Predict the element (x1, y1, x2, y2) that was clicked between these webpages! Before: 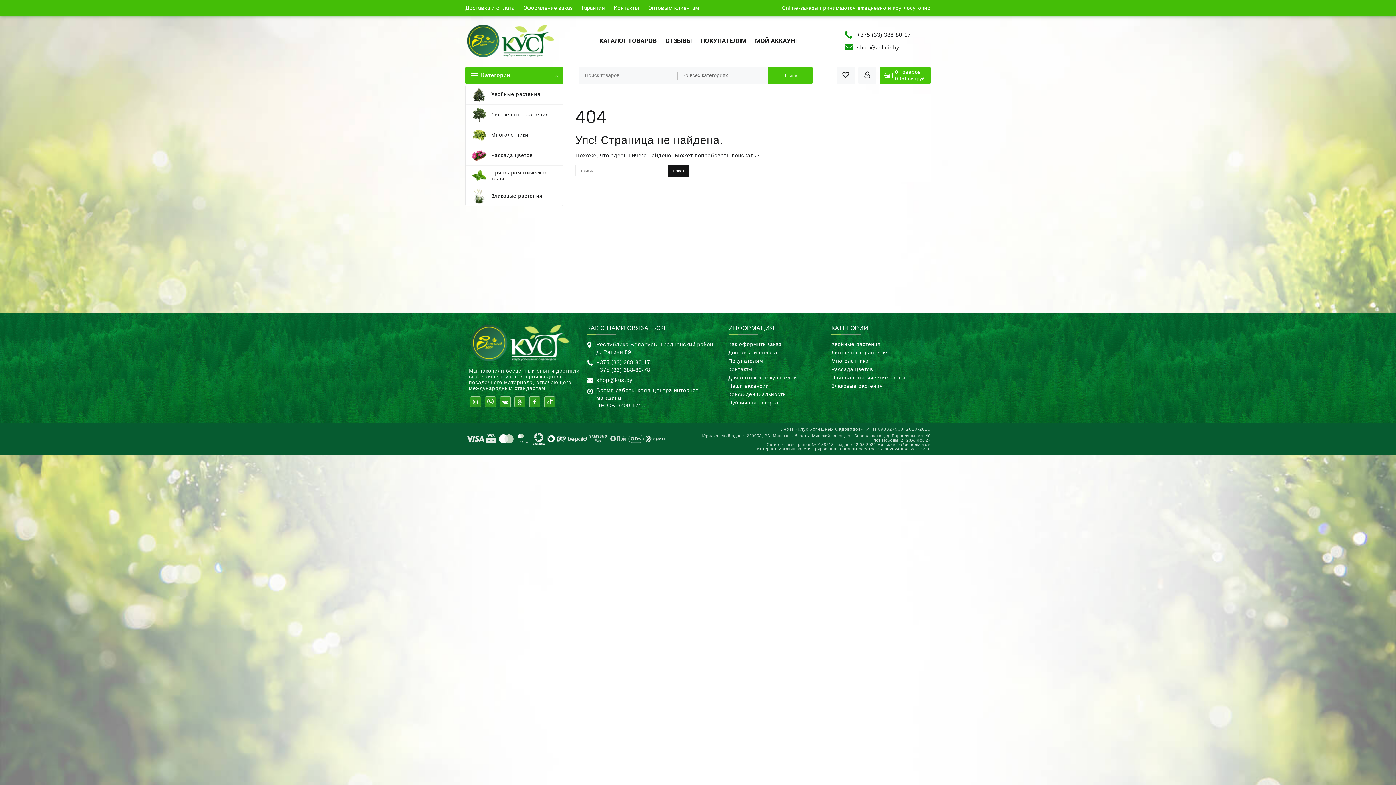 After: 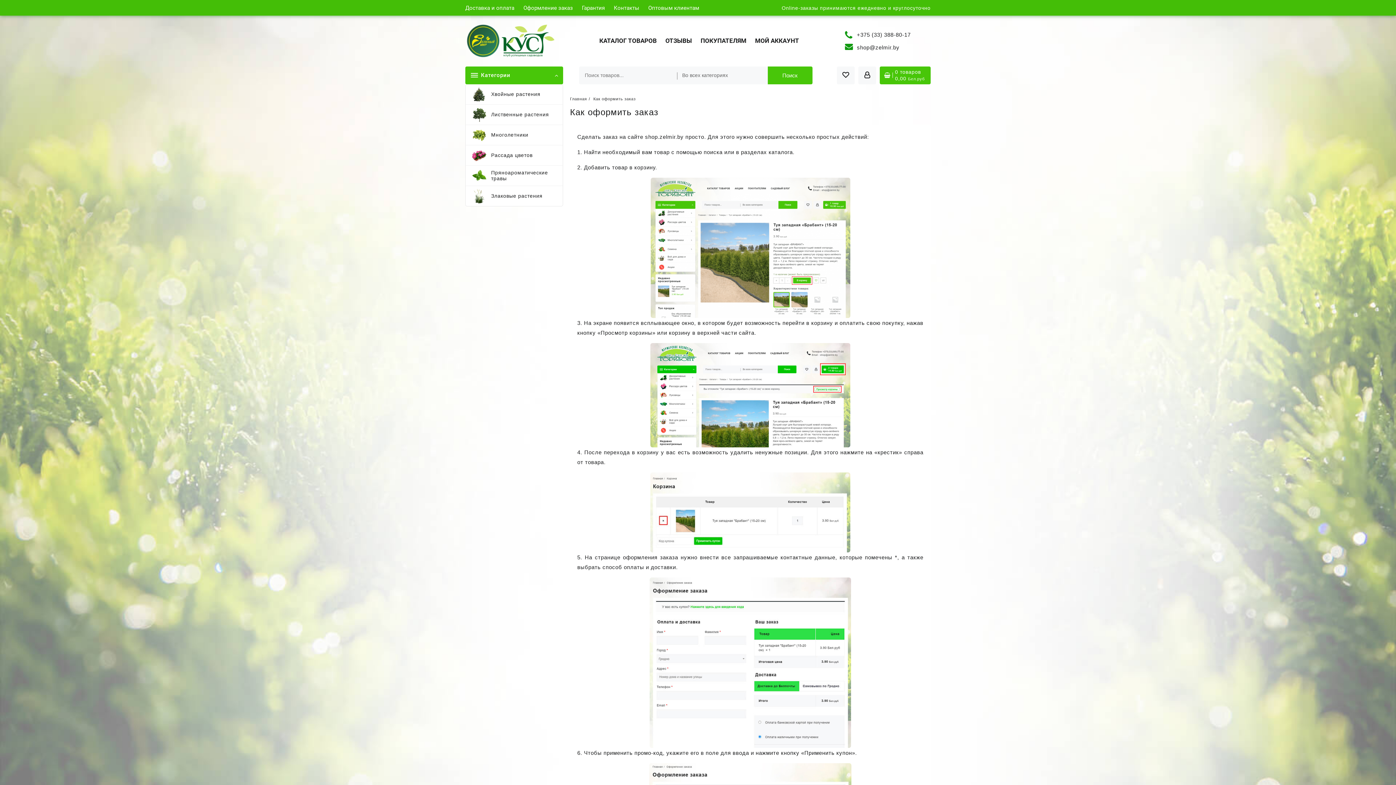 Action: label: Оформление заказ bbox: (523, 0, 580, 15)